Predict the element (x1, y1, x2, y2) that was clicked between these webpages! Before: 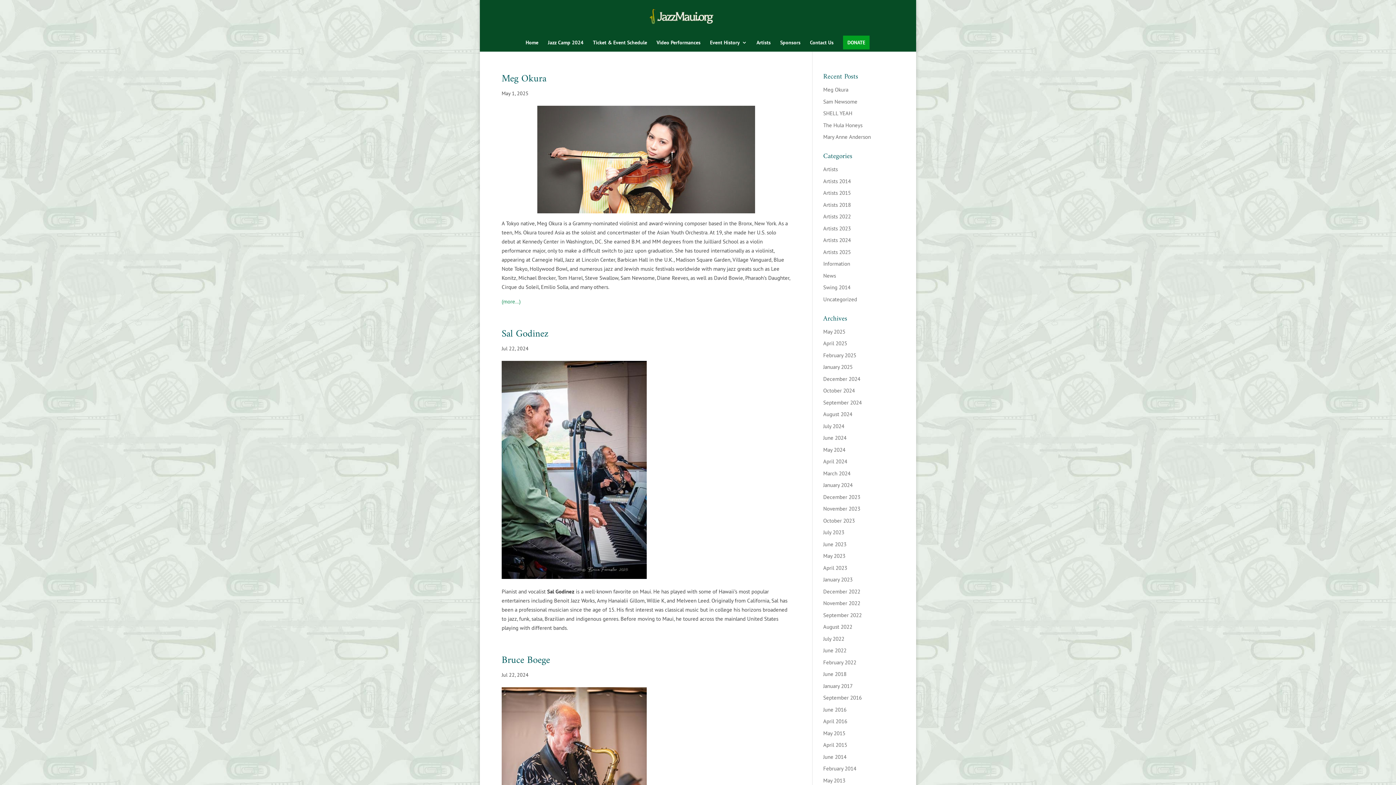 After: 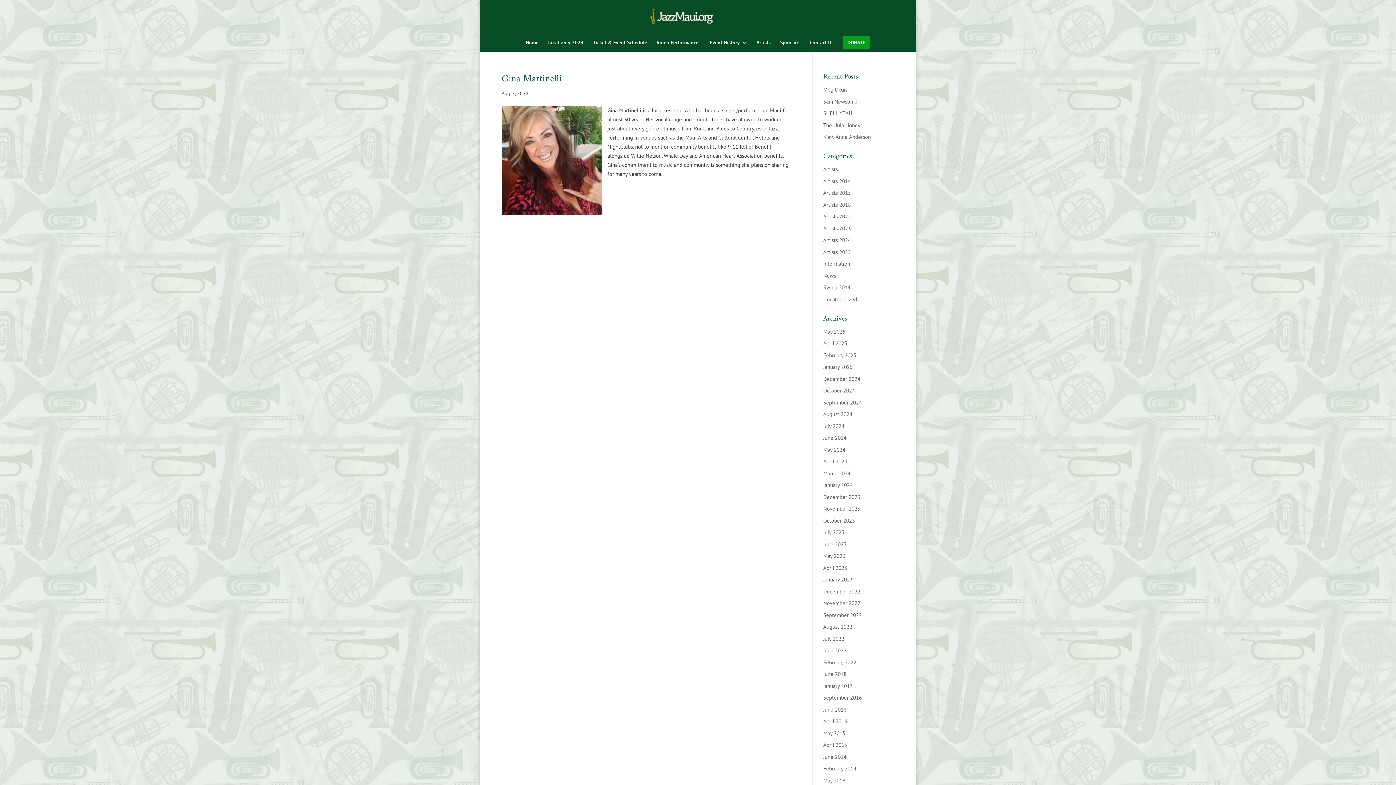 Action: label: August 2022 bbox: (823, 623, 852, 630)